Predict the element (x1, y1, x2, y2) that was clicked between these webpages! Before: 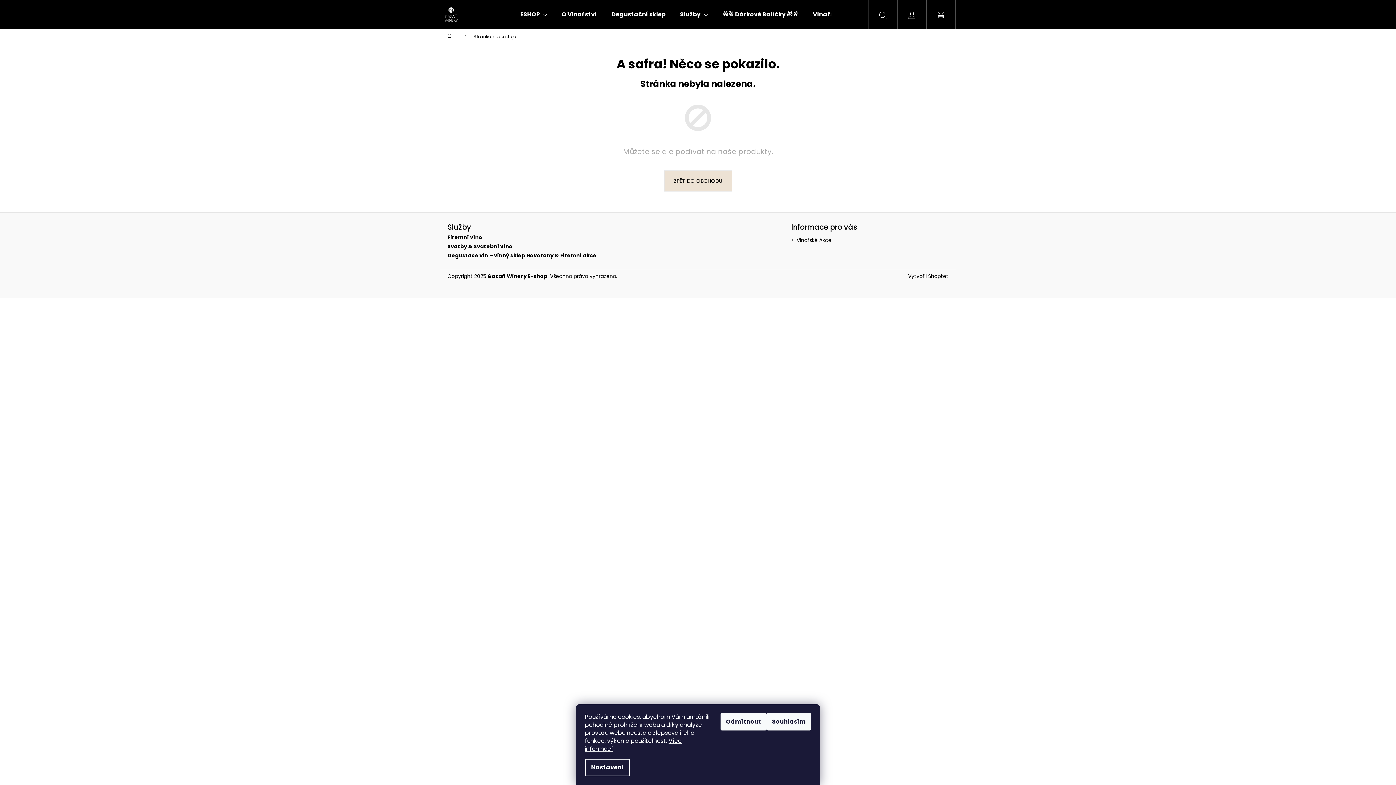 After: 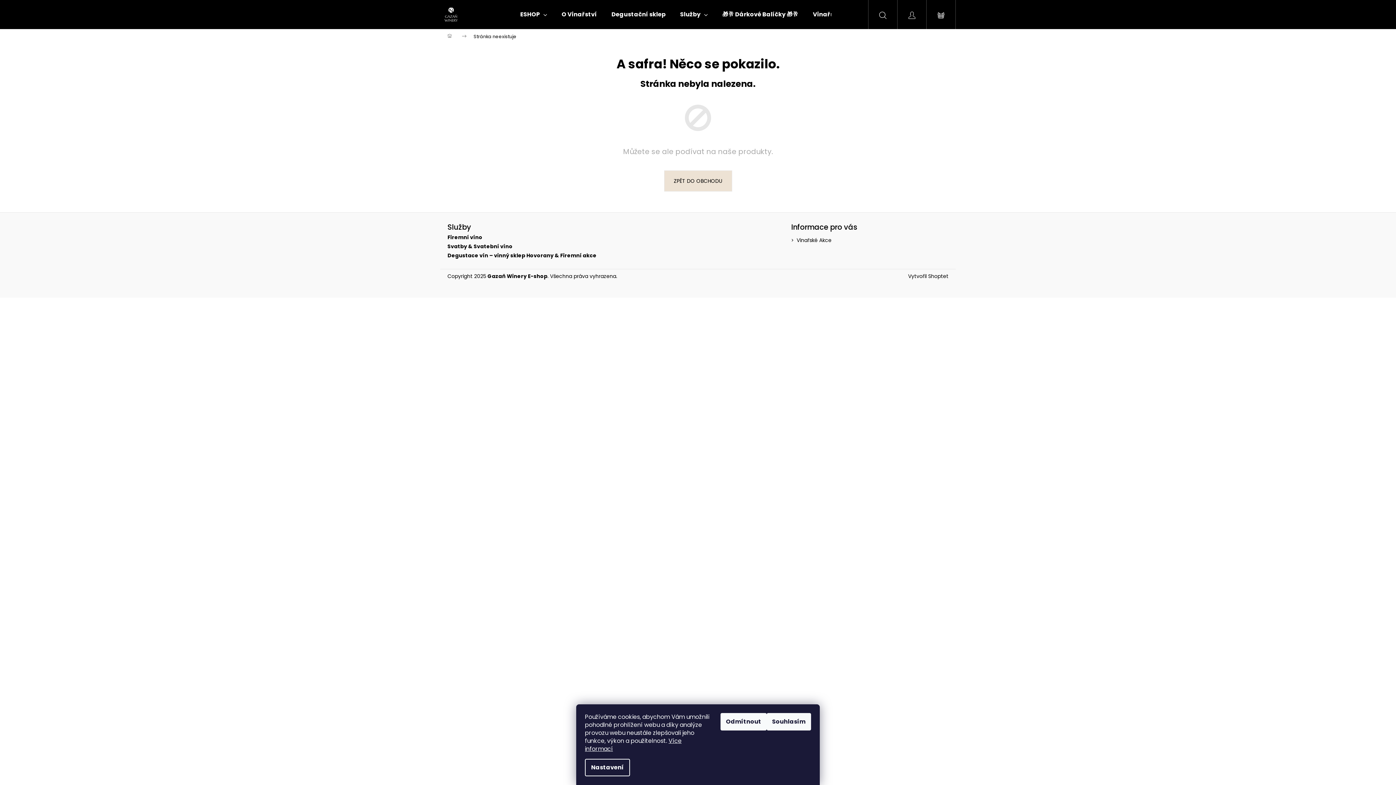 Action: bbox: (868, 0, 897, 29) label: Hledat